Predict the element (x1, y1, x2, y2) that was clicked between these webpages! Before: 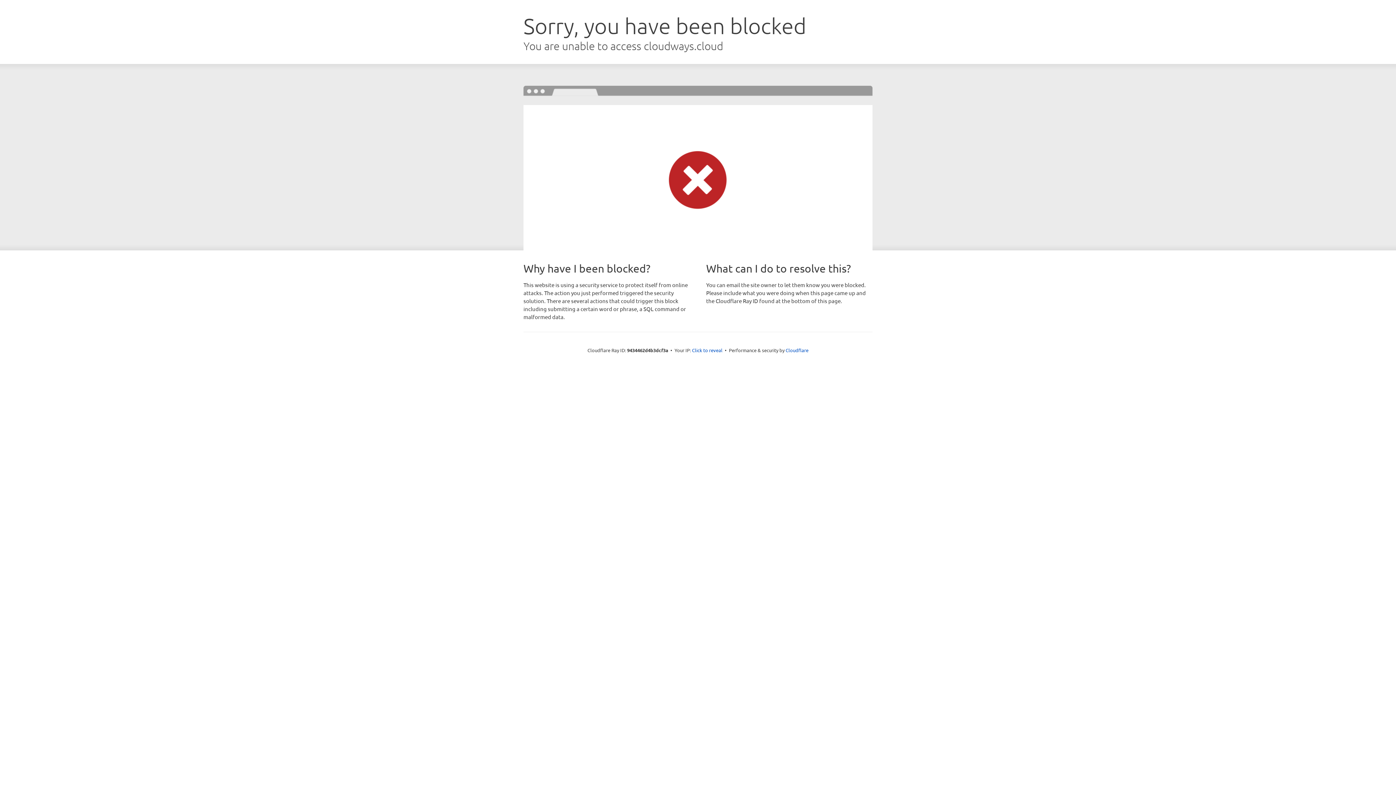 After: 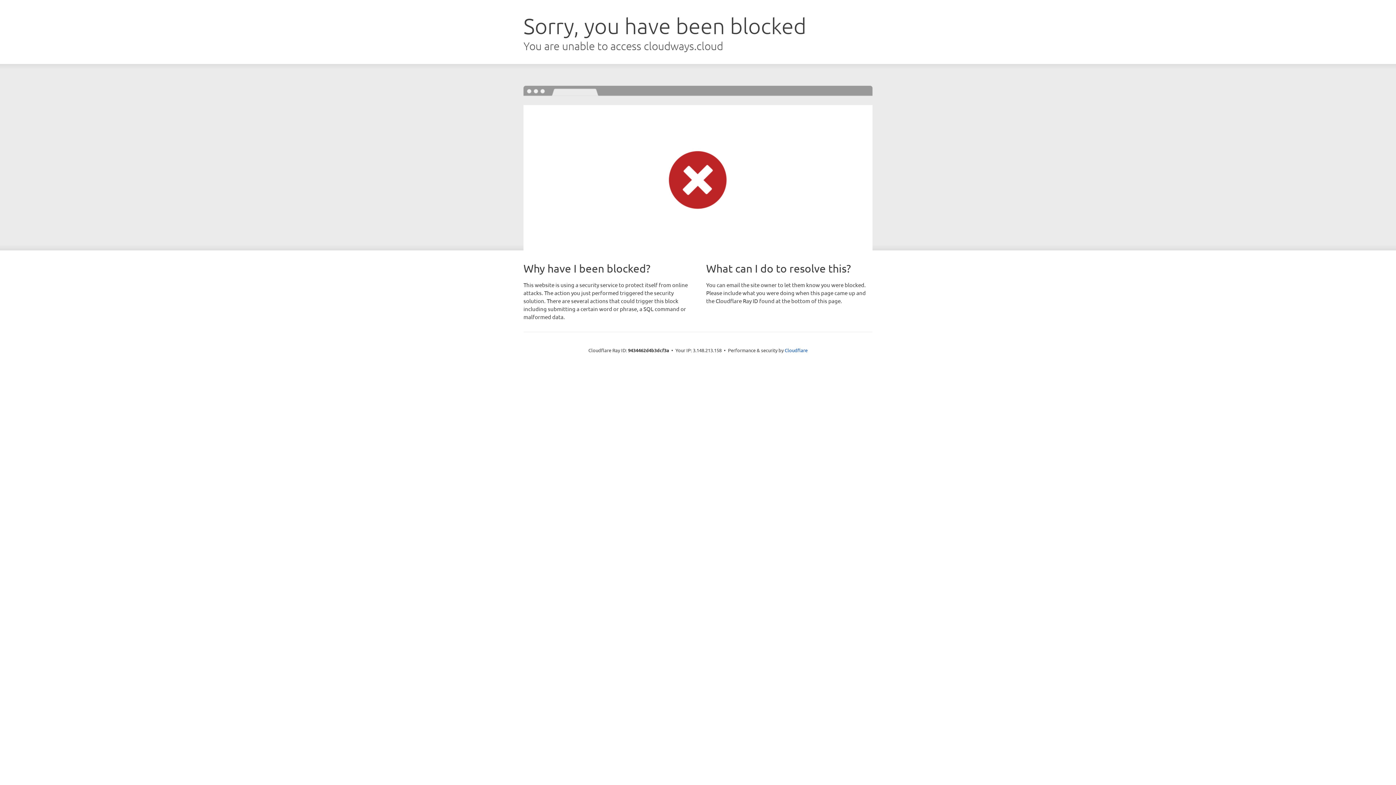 Action: bbox: (692, 346, 722, 353) label: Click to reveal